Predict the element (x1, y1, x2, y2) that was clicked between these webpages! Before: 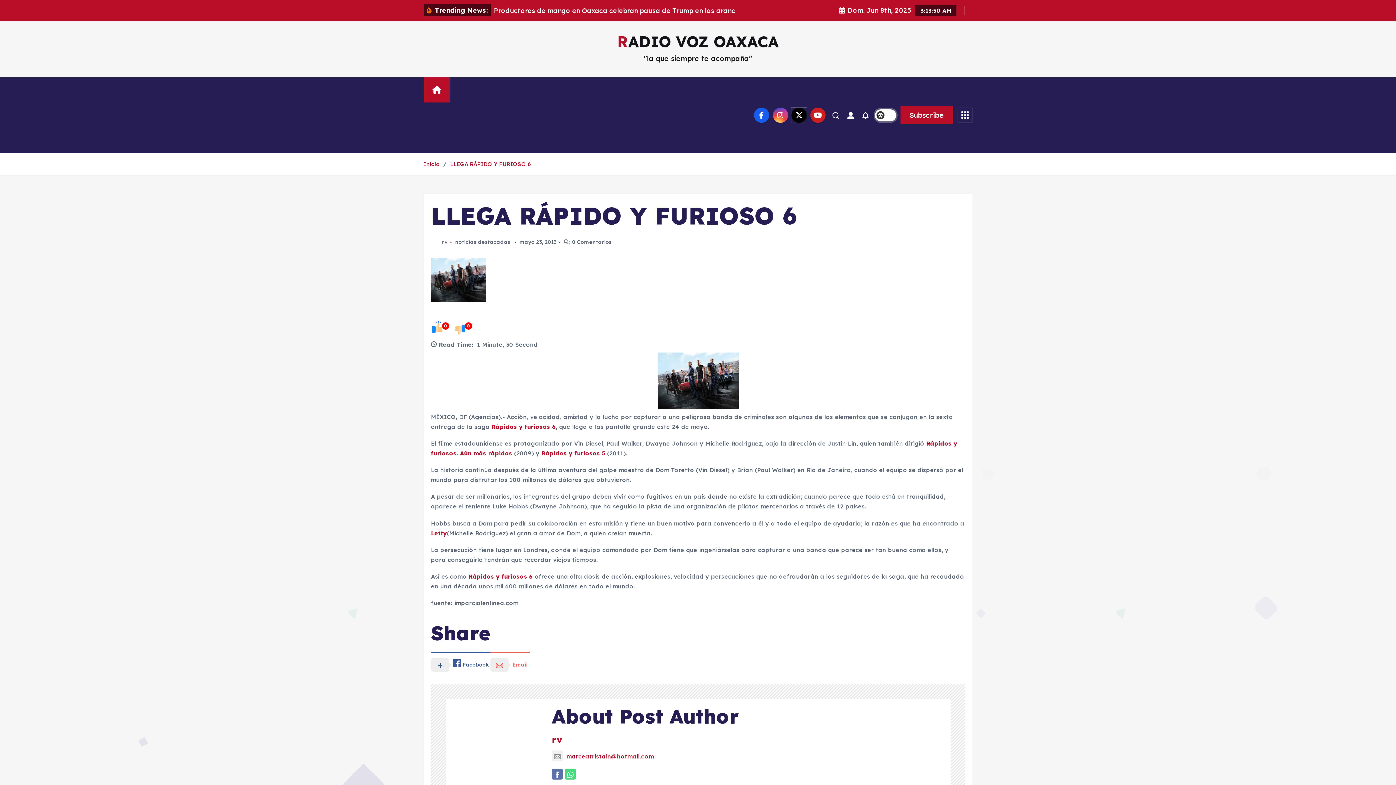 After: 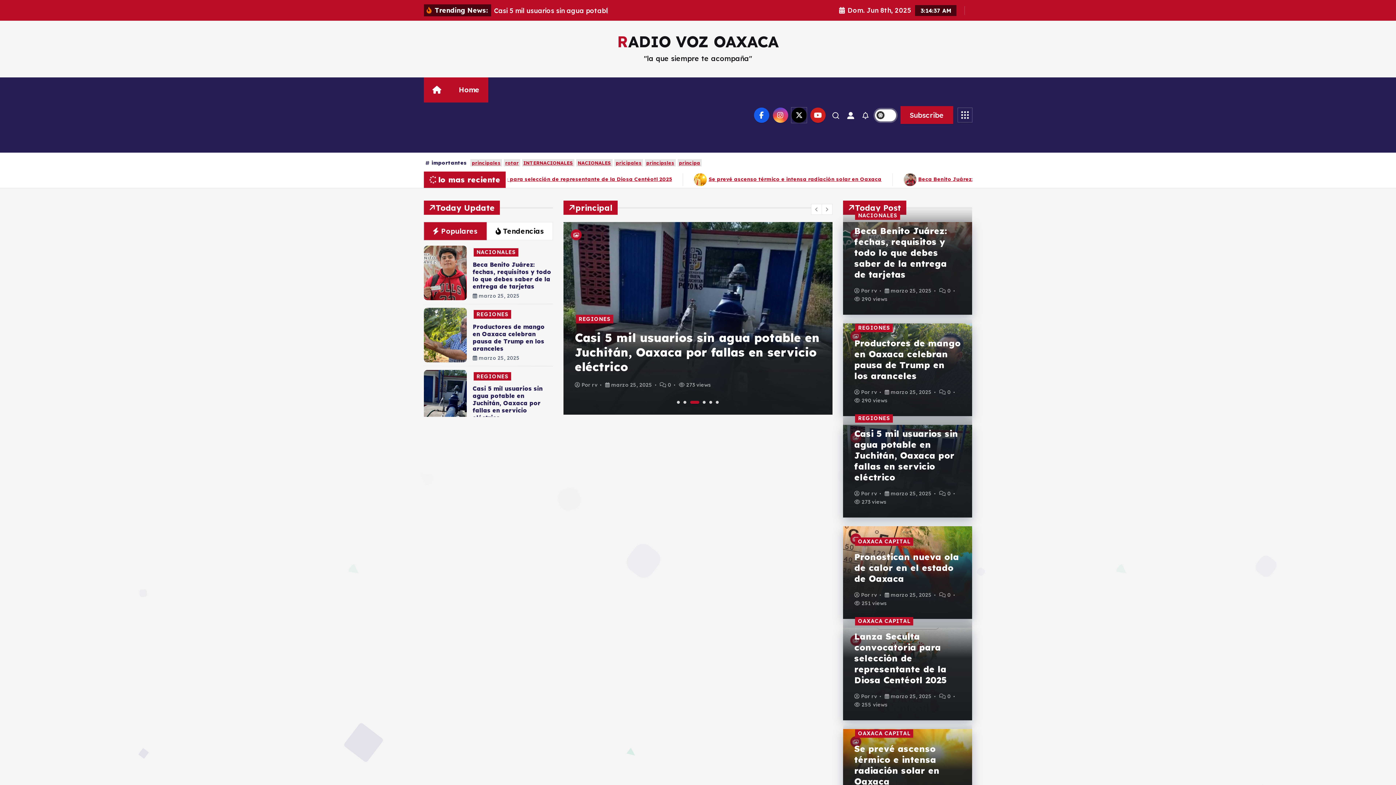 Action: bbox: (450, 88, 488, 113) label: Home